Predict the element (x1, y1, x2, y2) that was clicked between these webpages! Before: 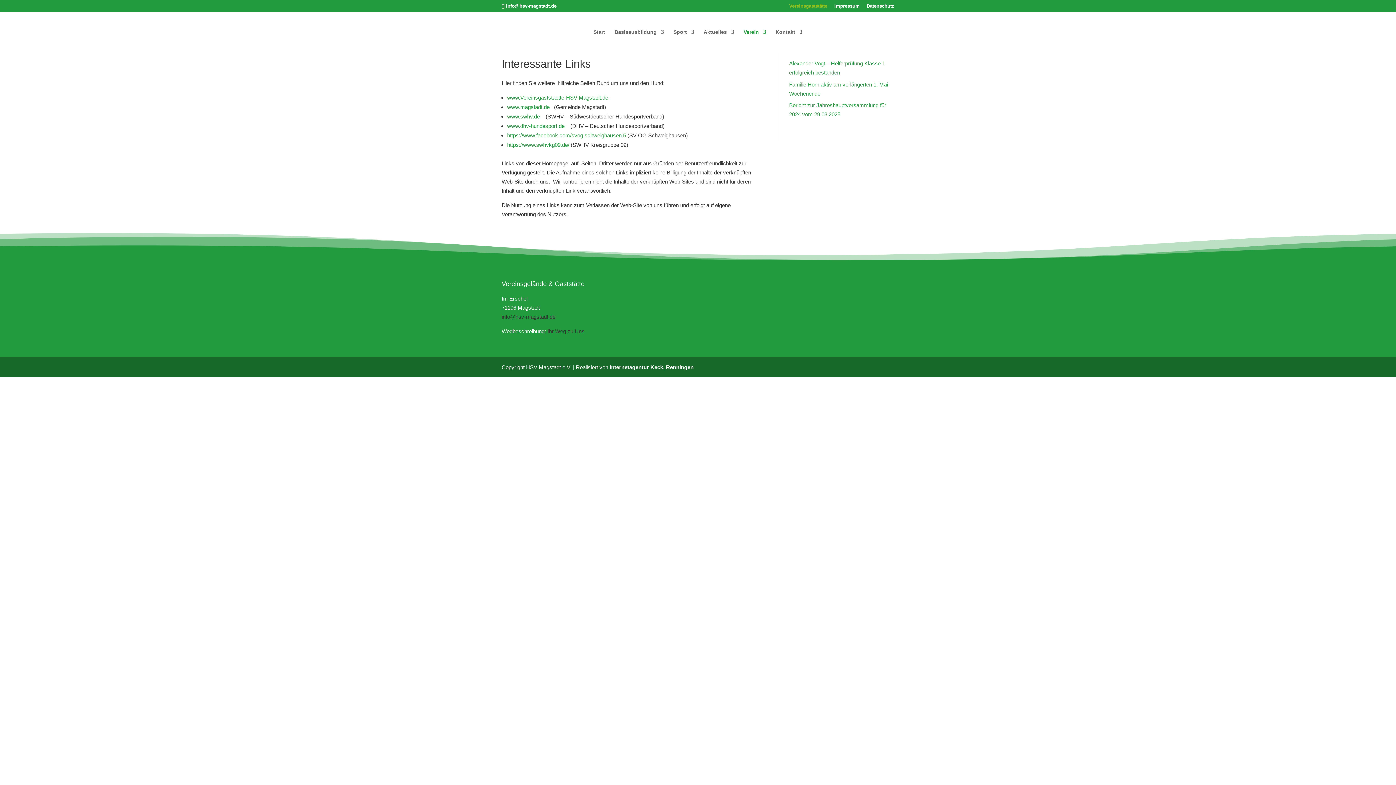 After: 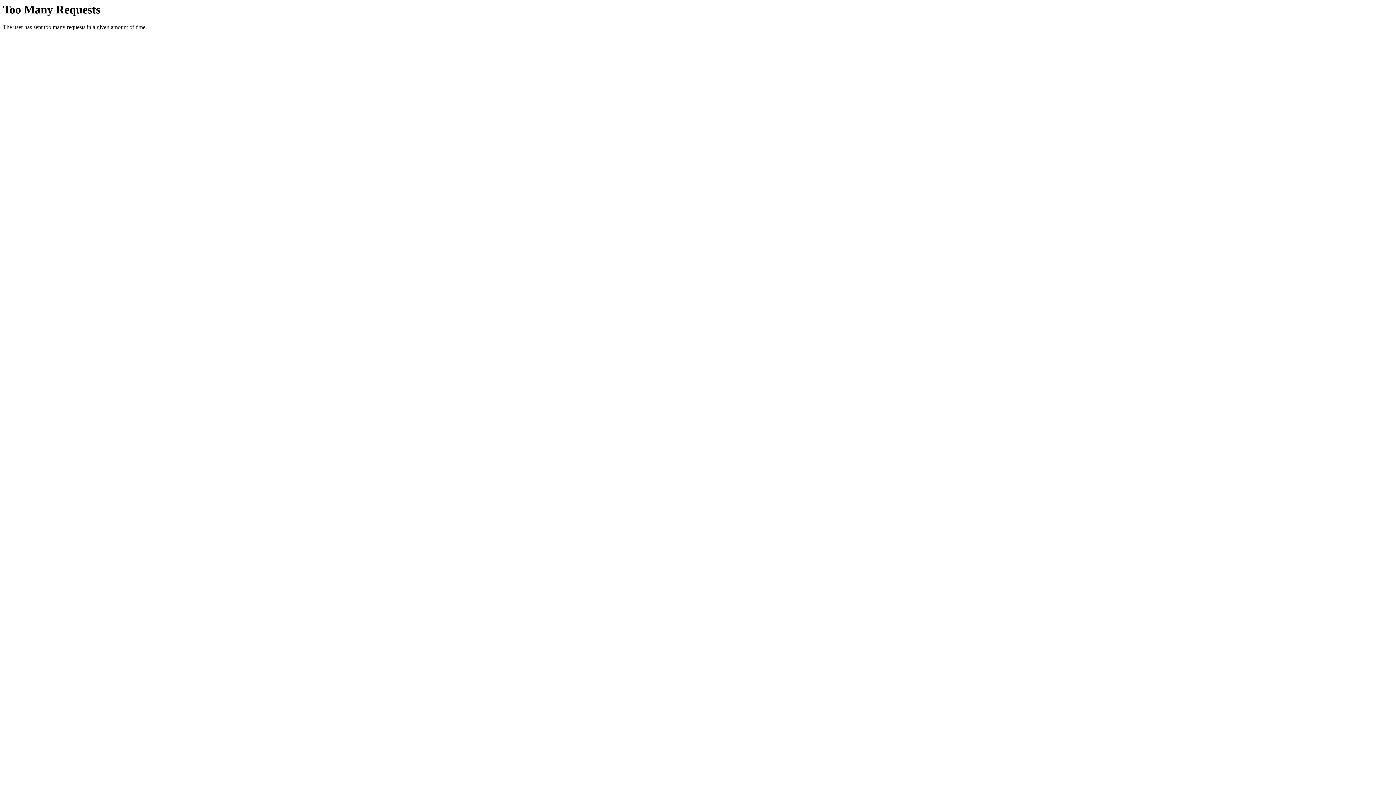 Action: label: https://www.swhvkg09.de/ bbox: (507, 141, 569, 147)